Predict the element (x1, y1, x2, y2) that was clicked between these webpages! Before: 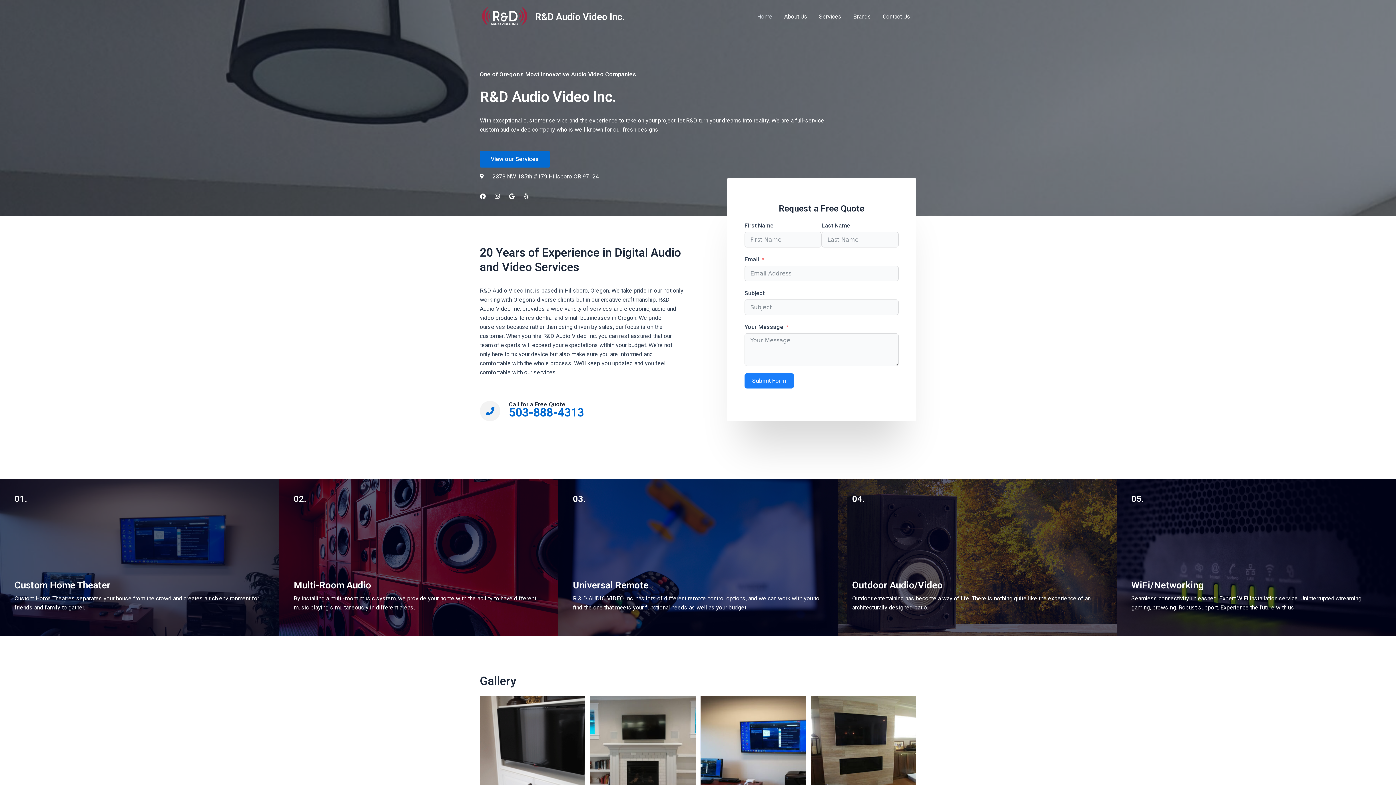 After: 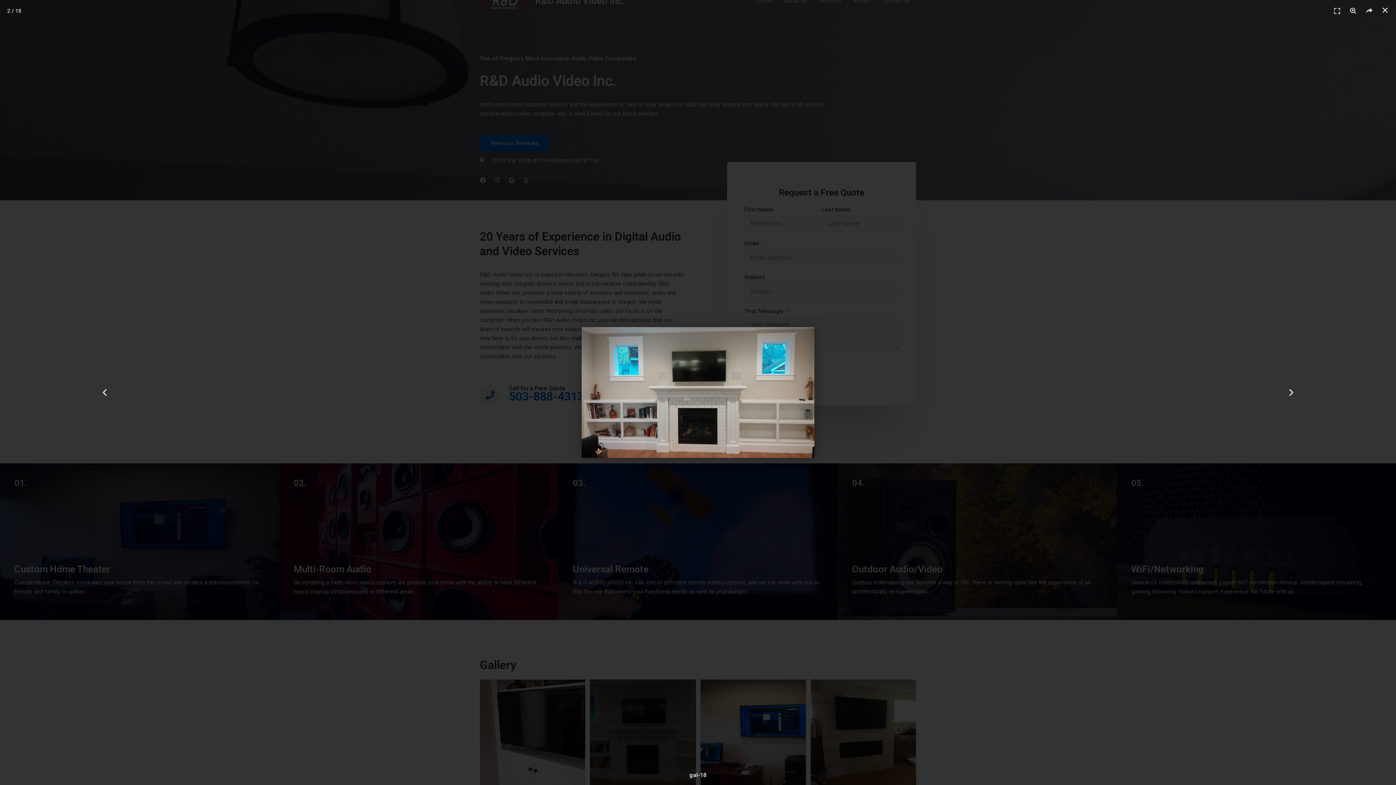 Action: bbox: (590, 695, 695, 801)